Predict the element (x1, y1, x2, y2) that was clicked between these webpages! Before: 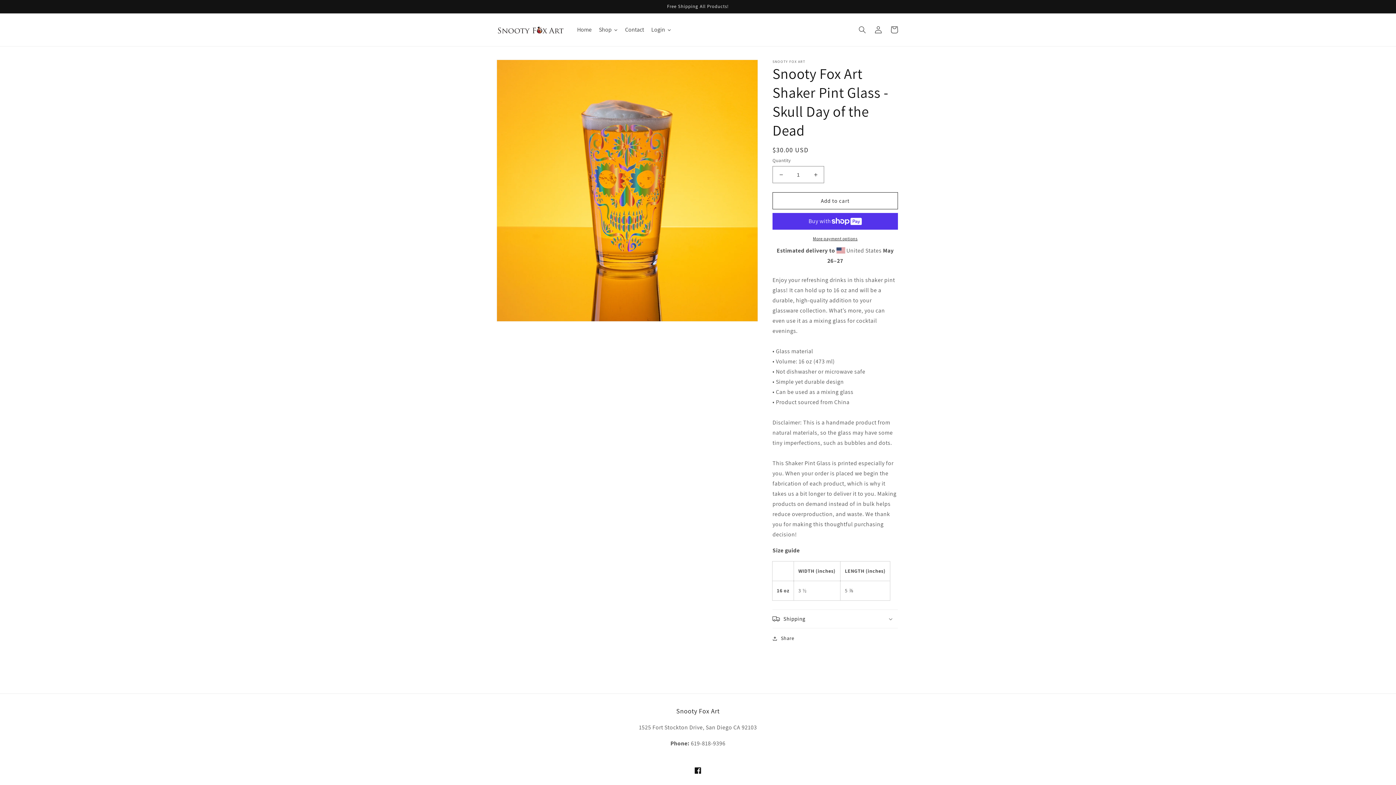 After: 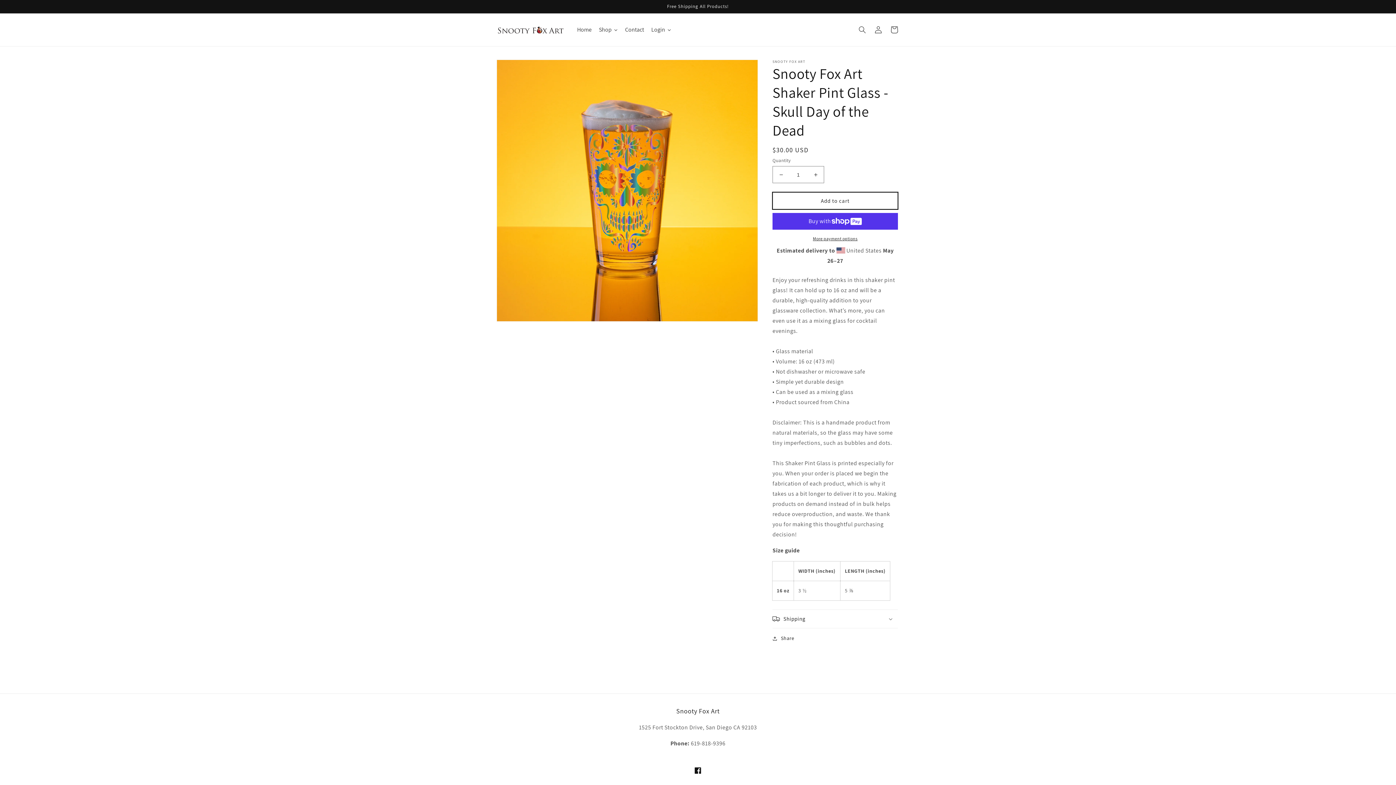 Action: label: Add to cart bbox: (772, 192, 898, 209)